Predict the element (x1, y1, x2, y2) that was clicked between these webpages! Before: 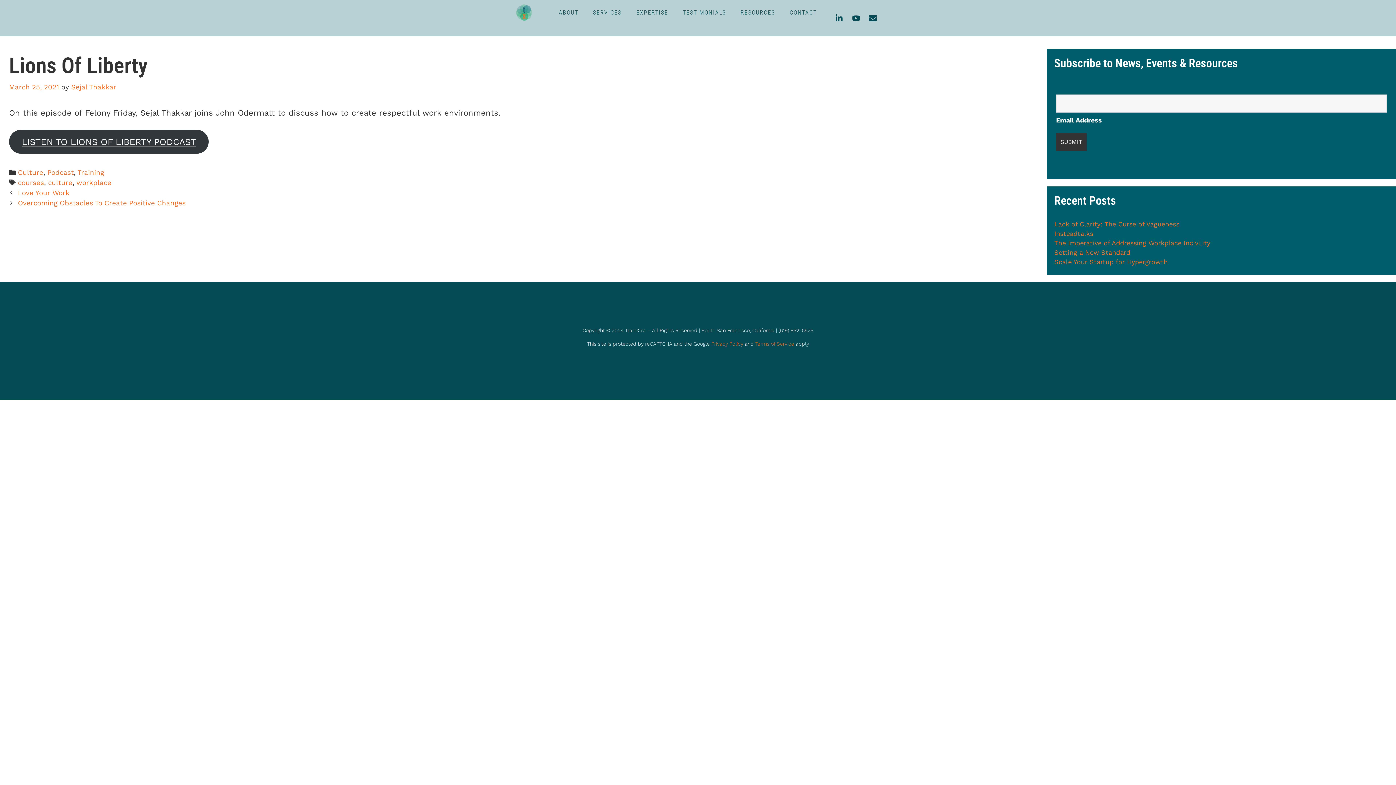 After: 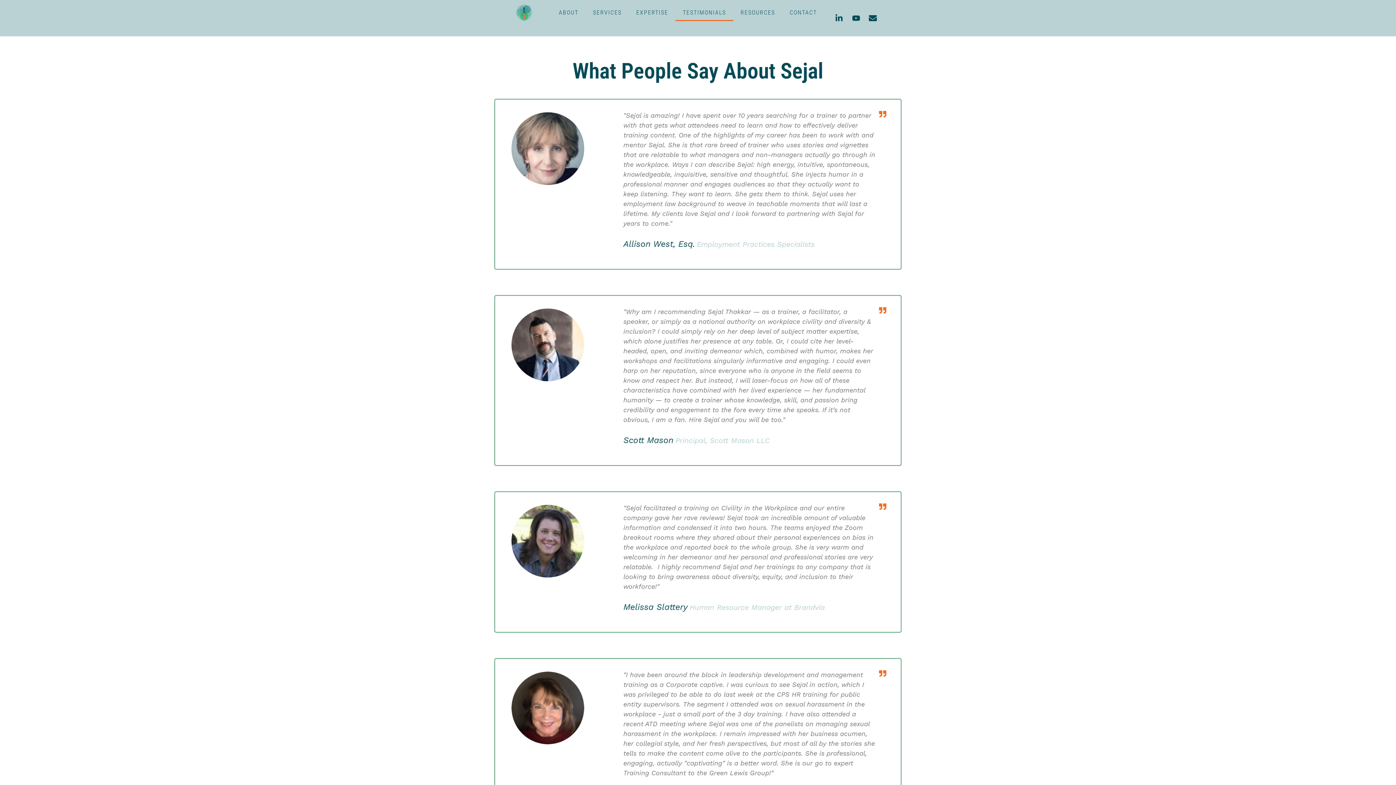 Action: label: TESTIMONIALS bbox: (675, 4, 733, 21)